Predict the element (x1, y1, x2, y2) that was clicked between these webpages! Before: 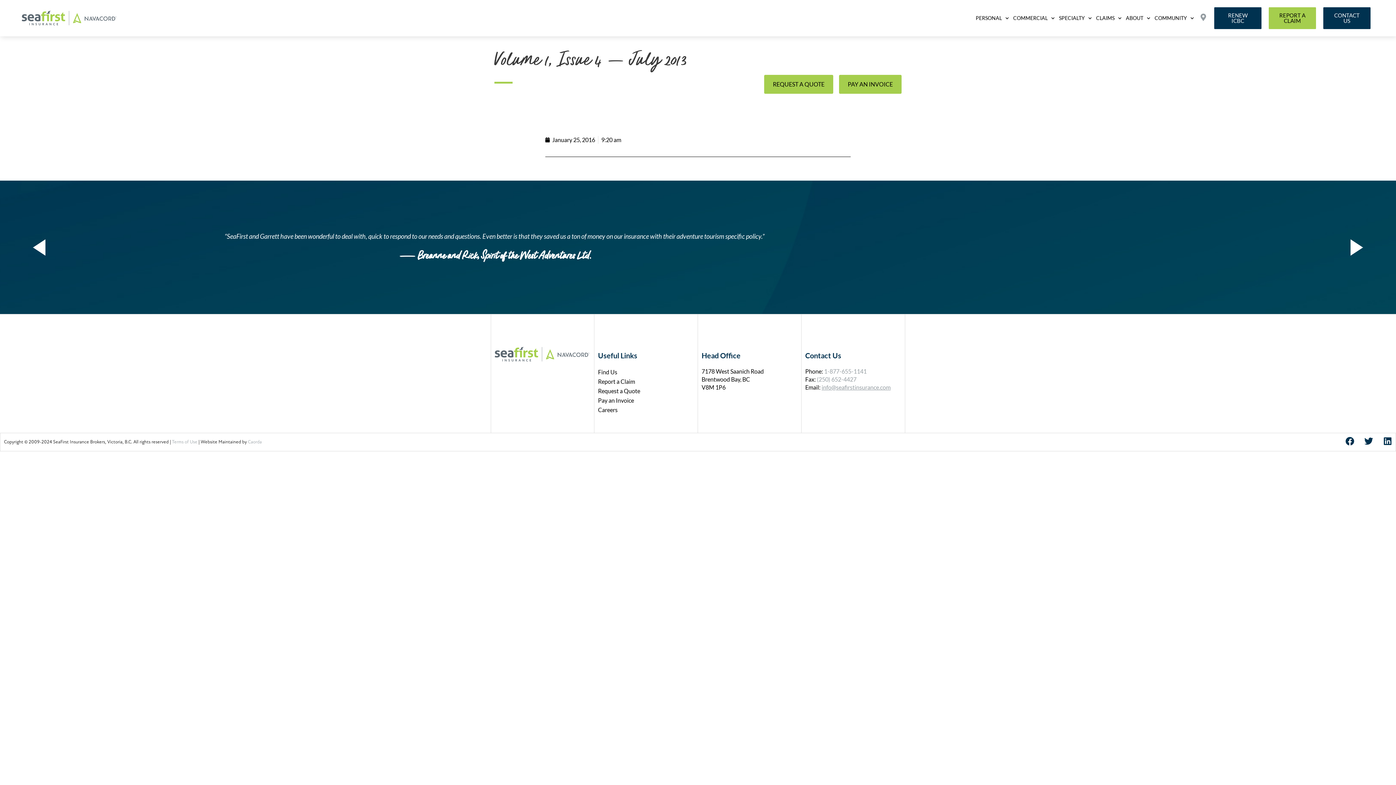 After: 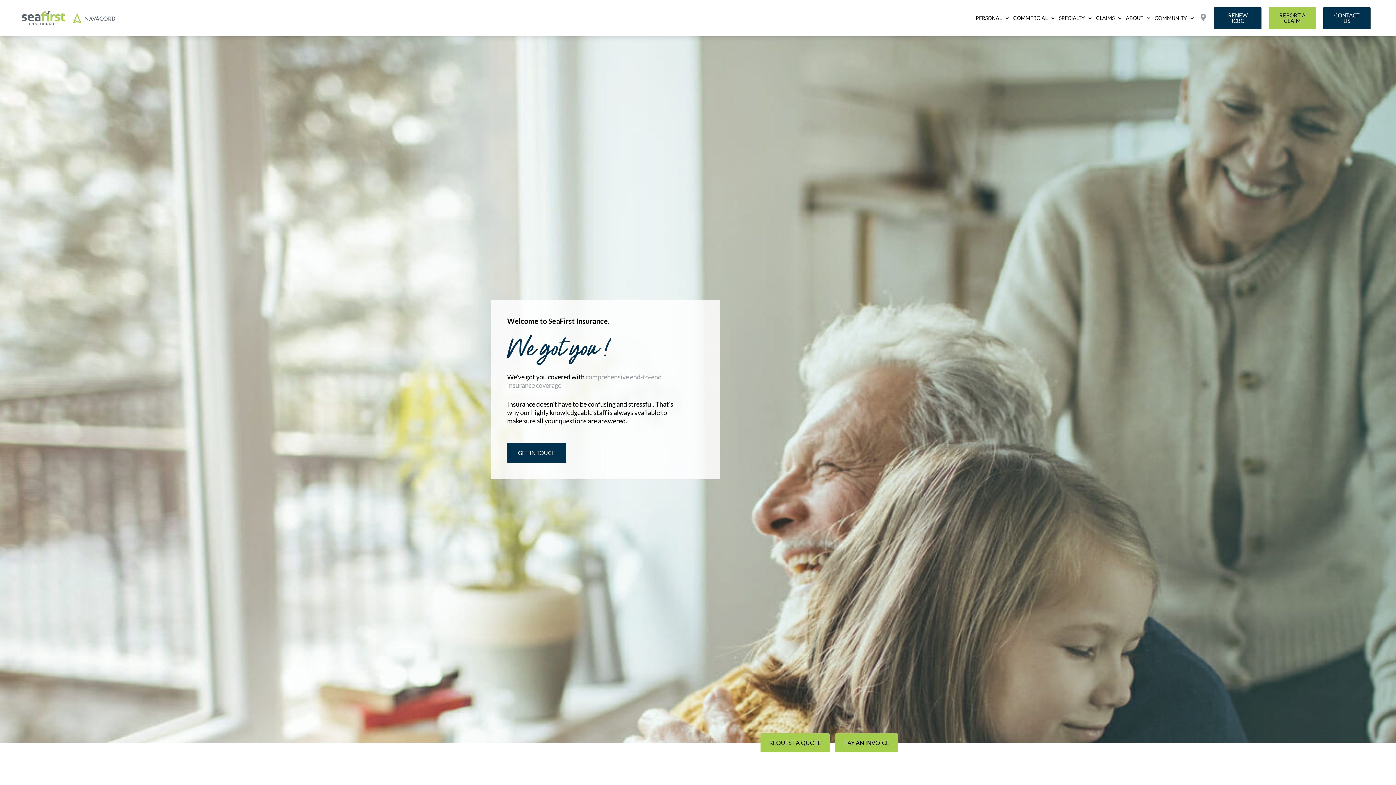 Action: bbox: (21, 10, 116, 25)